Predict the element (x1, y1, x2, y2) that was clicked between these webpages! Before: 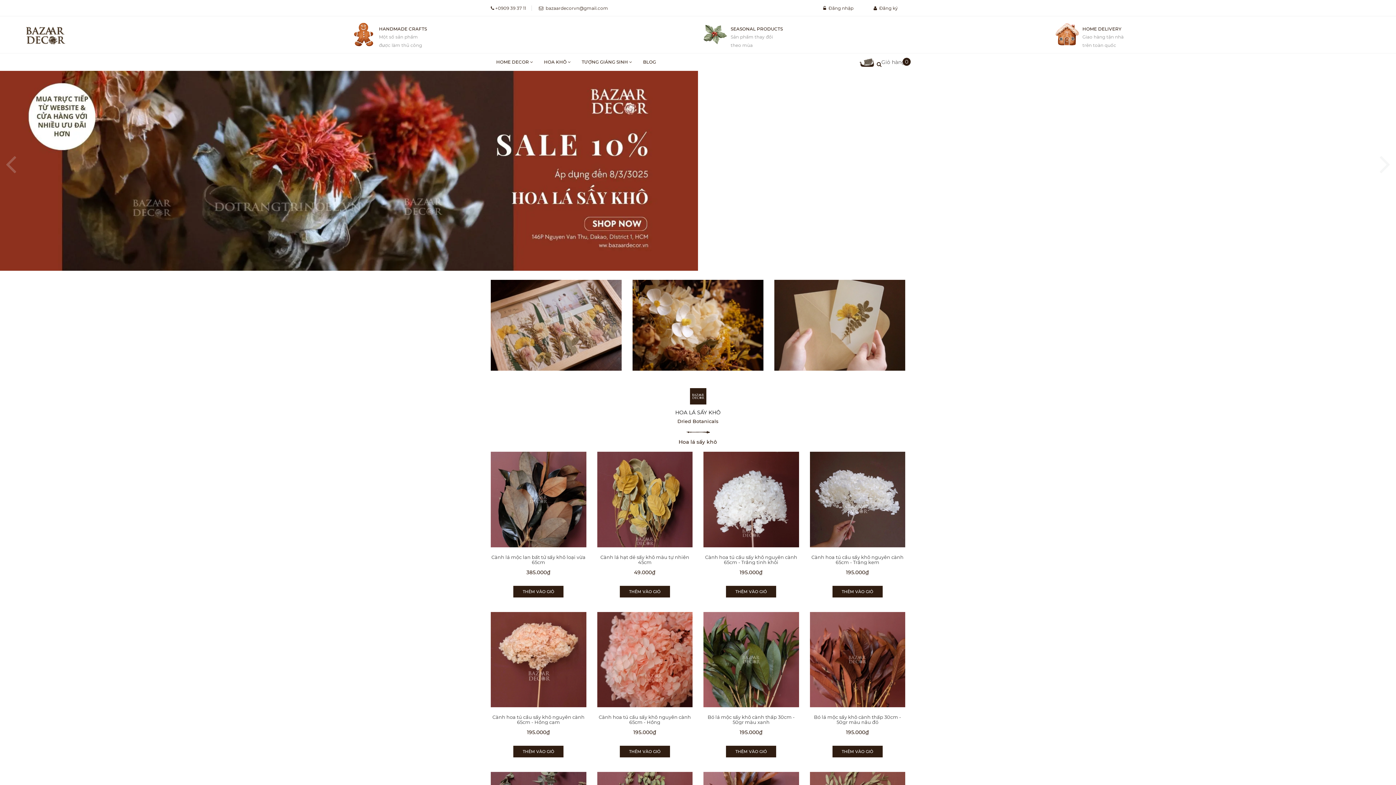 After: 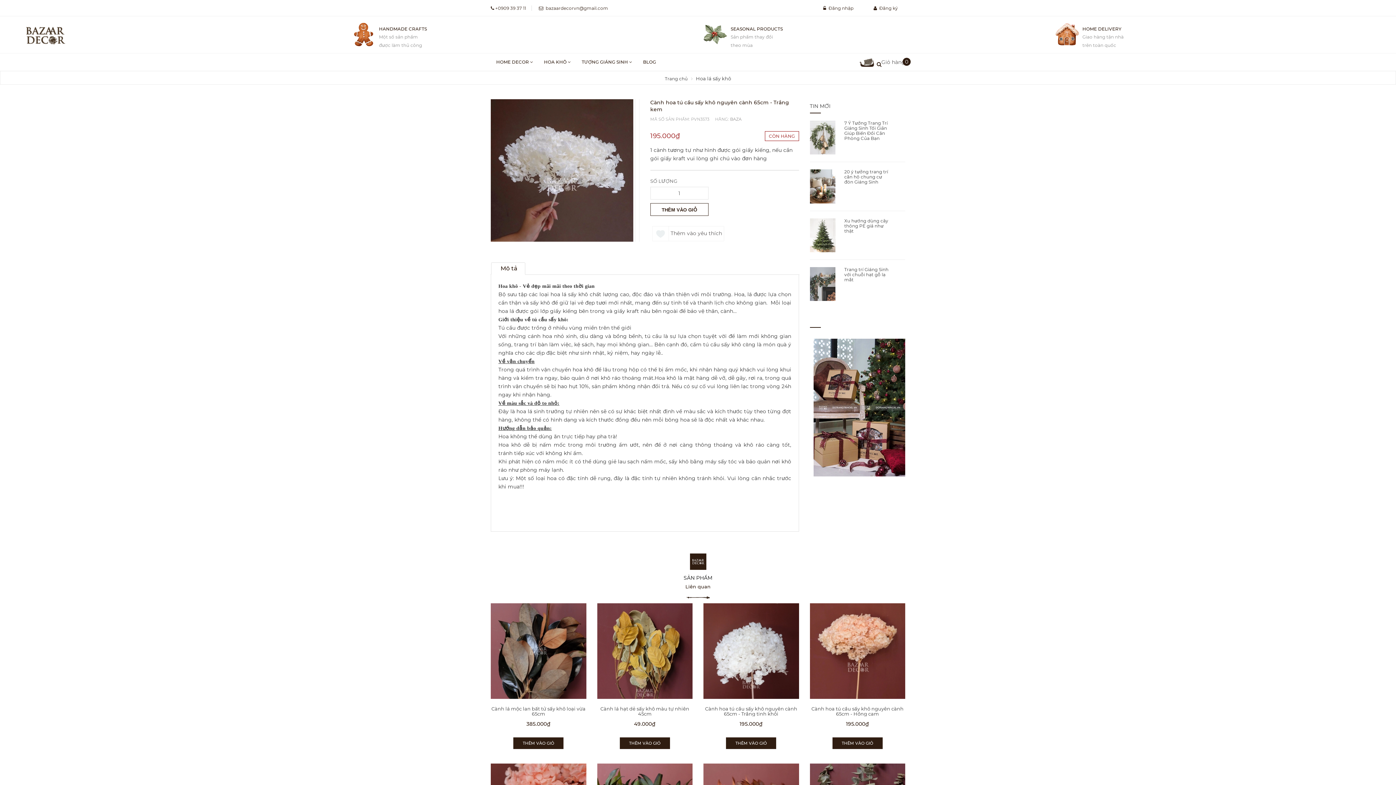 Action: bbox: (810, 452, 905, 547)